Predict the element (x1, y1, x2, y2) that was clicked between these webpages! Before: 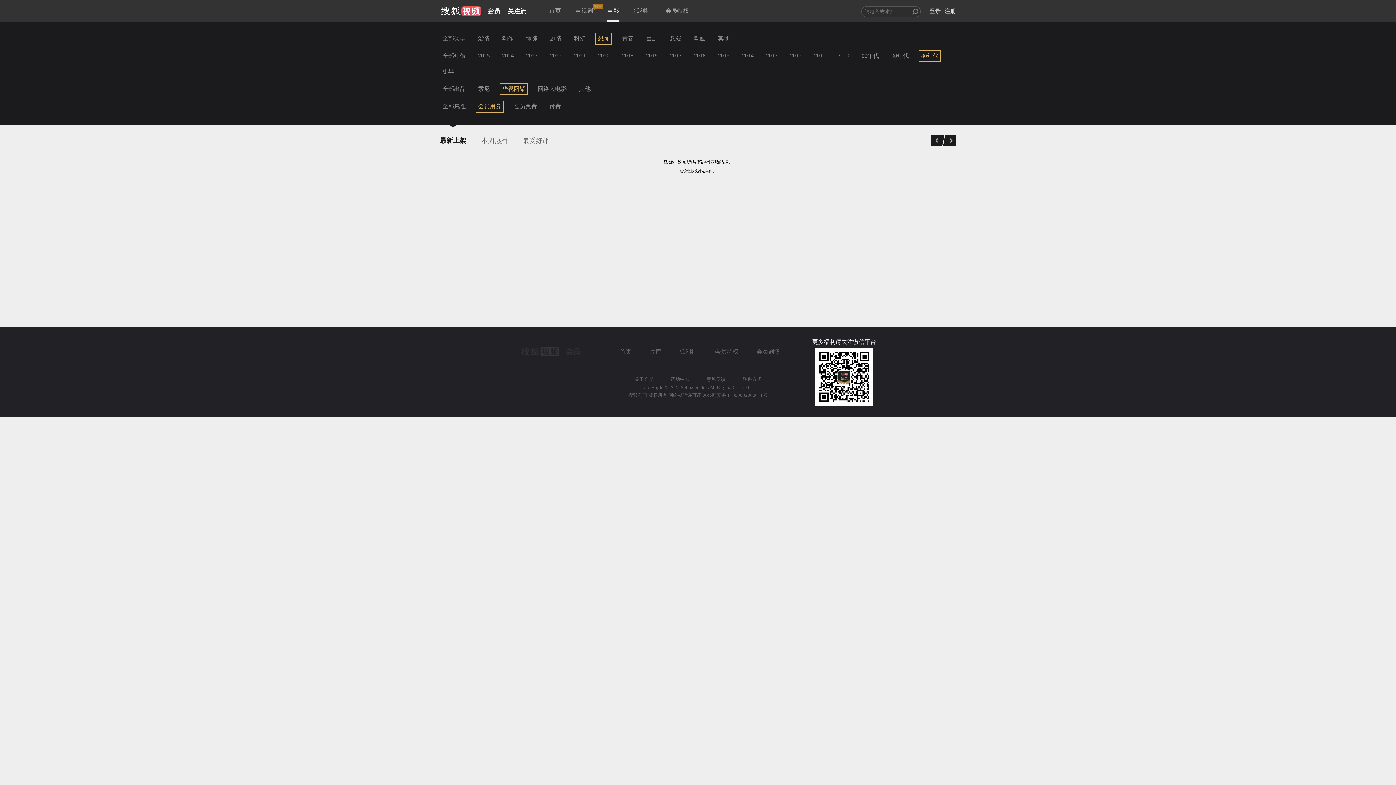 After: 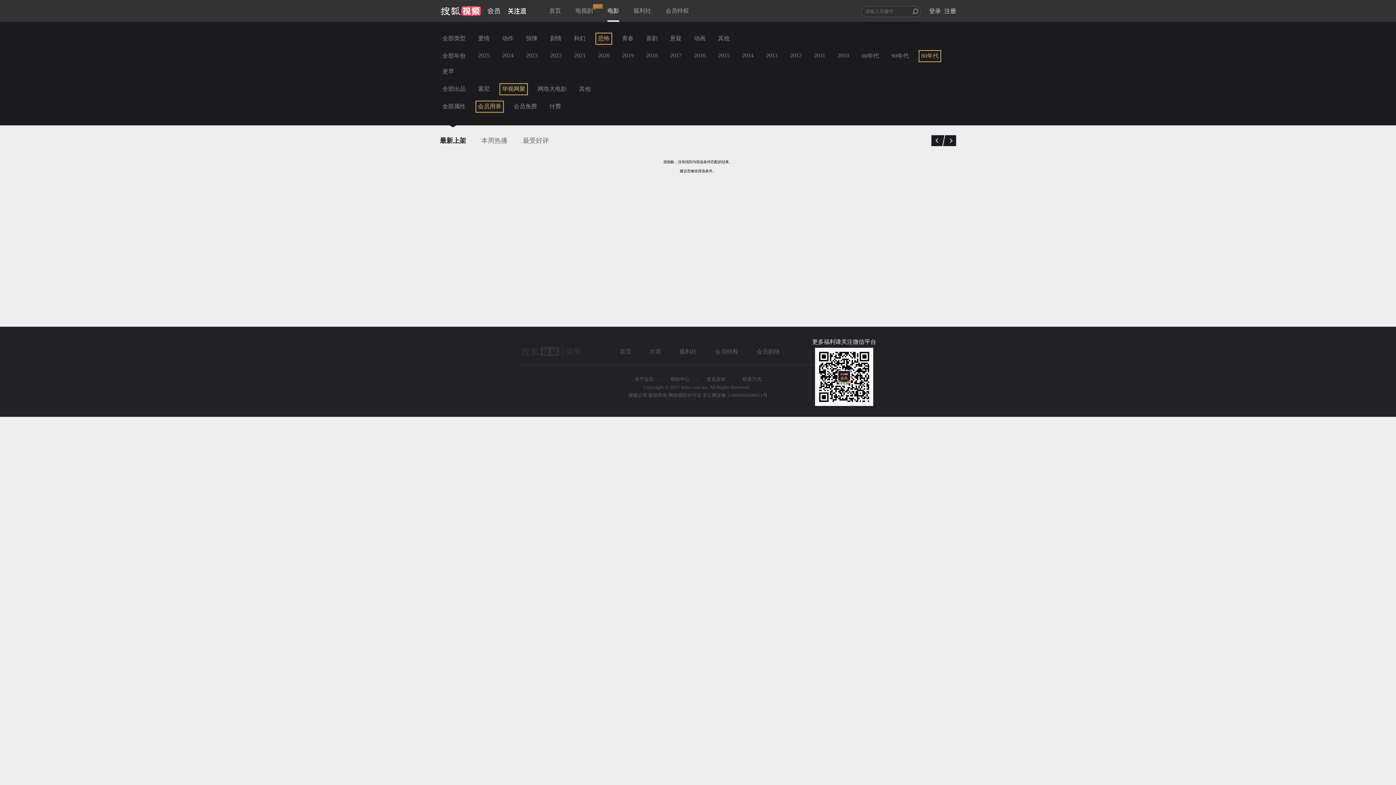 Action: bbox: (931, 137, 944, 148)